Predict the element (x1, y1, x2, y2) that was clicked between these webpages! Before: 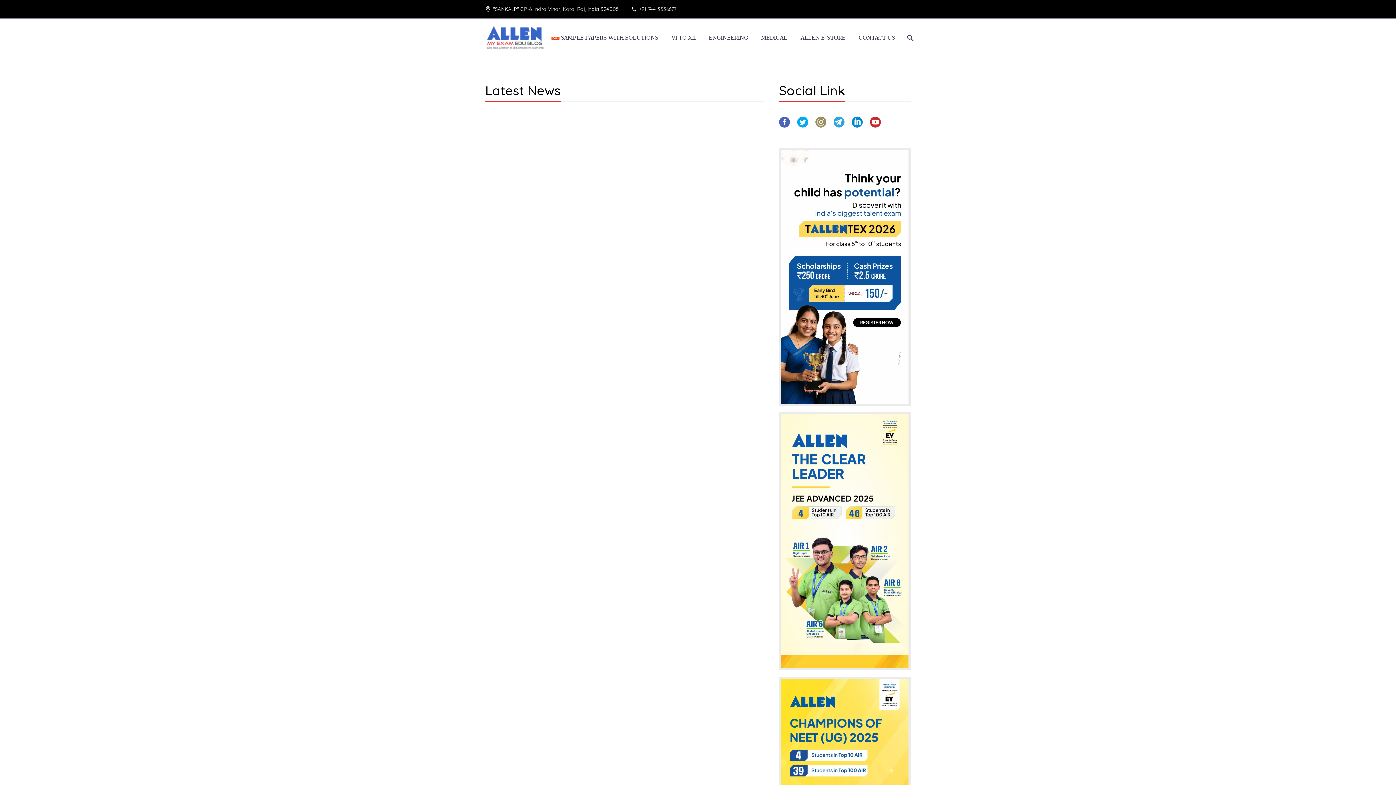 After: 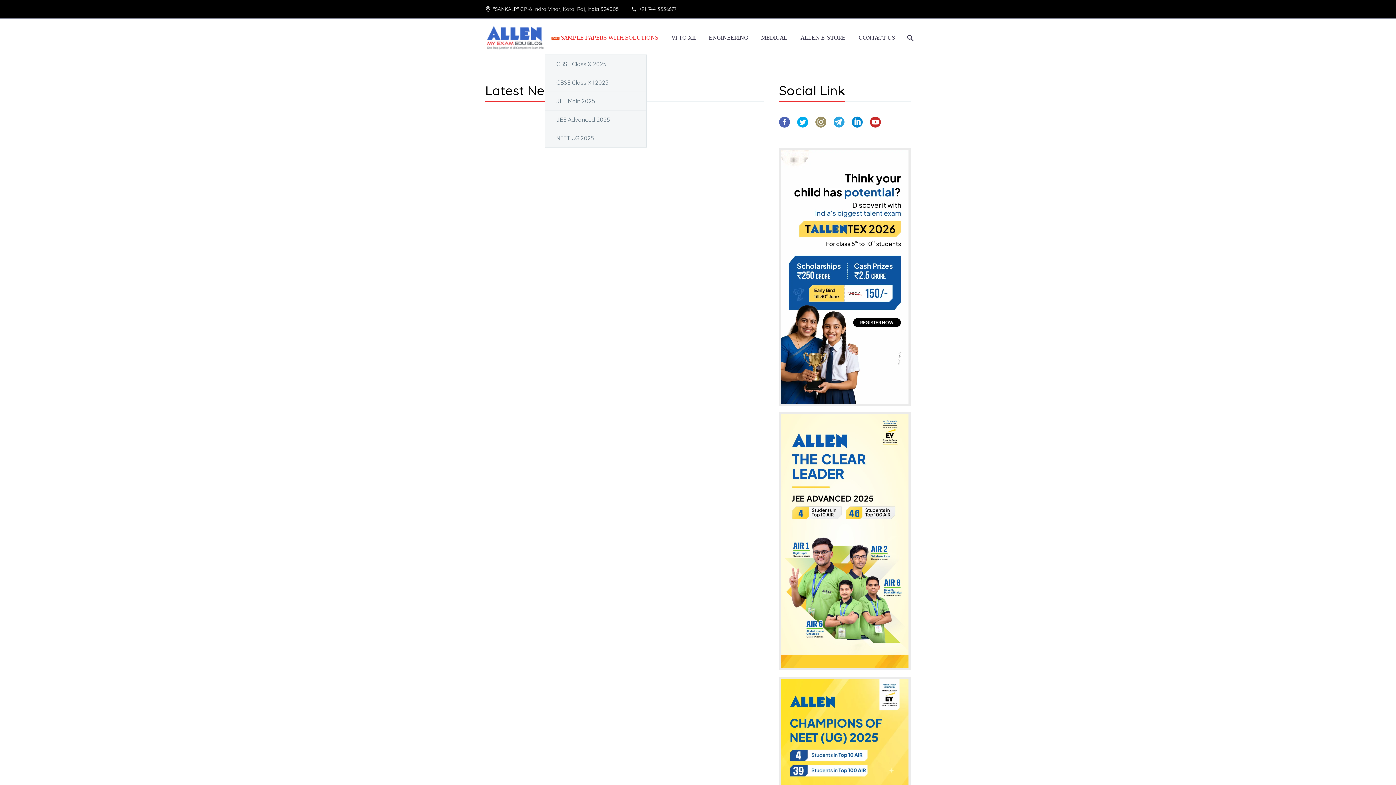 Action: label:  SAMPLE PAPERS WITH SOLUTIONS bbox: (546, 33, 664, 42)